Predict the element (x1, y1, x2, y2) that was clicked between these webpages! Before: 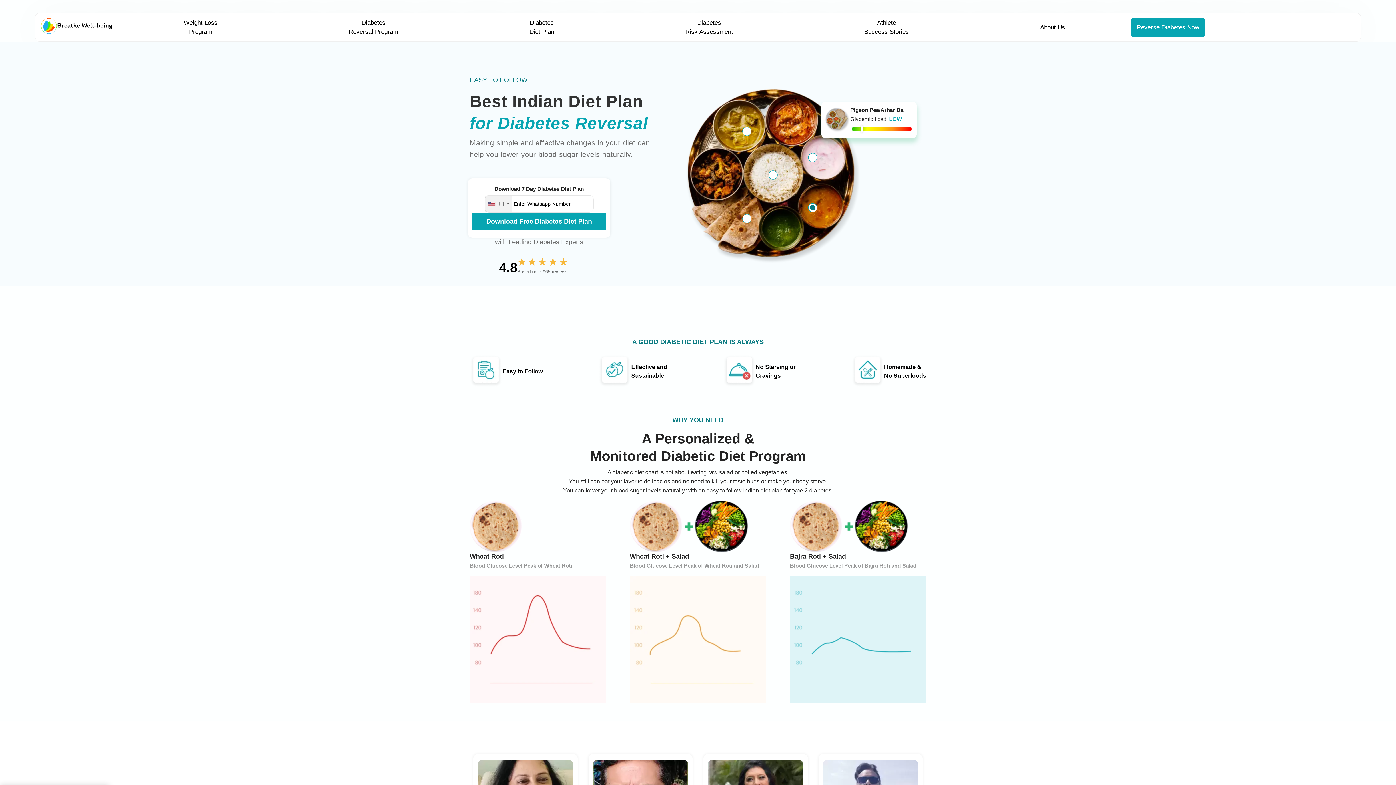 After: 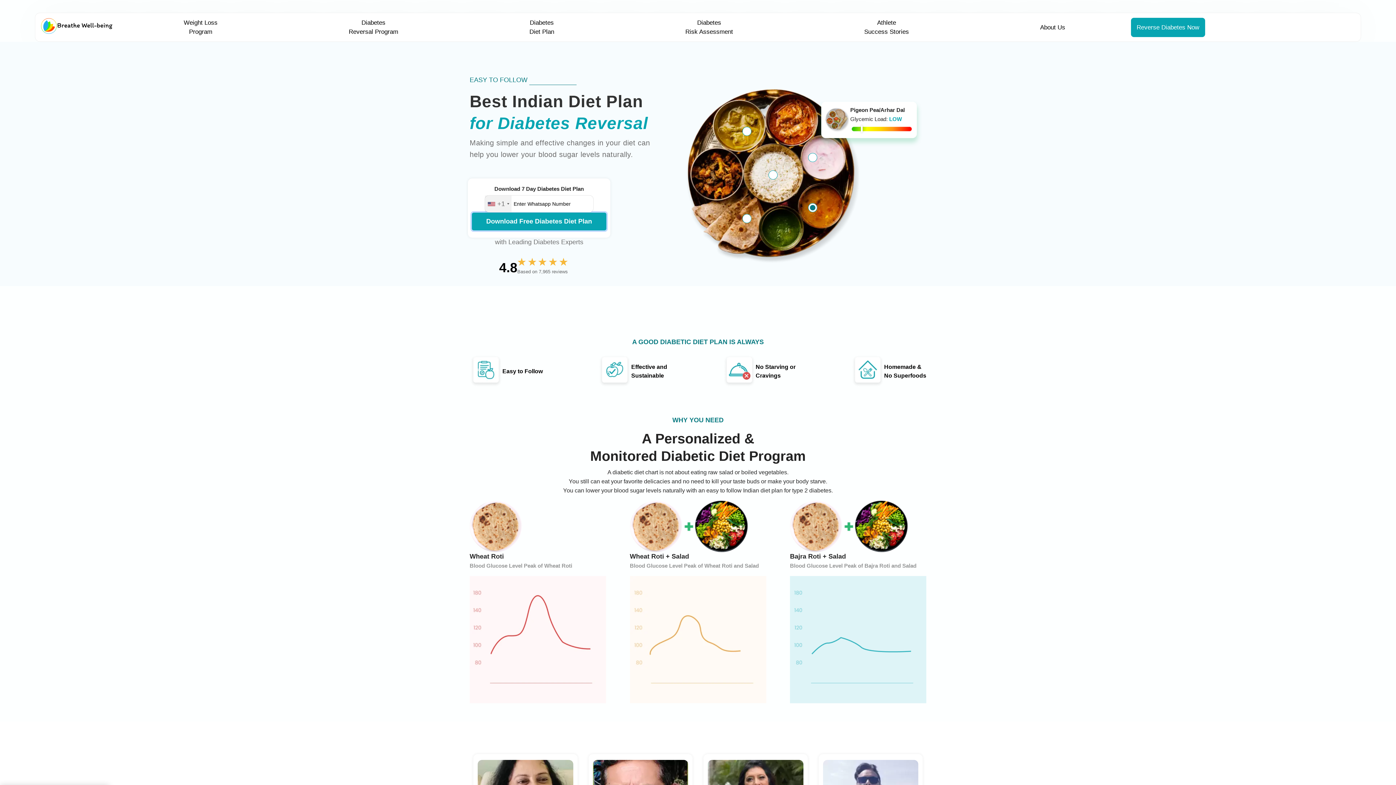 Action: label: Download Free Diabetes Diet Plan bbox: (471, 212, 606, 230)